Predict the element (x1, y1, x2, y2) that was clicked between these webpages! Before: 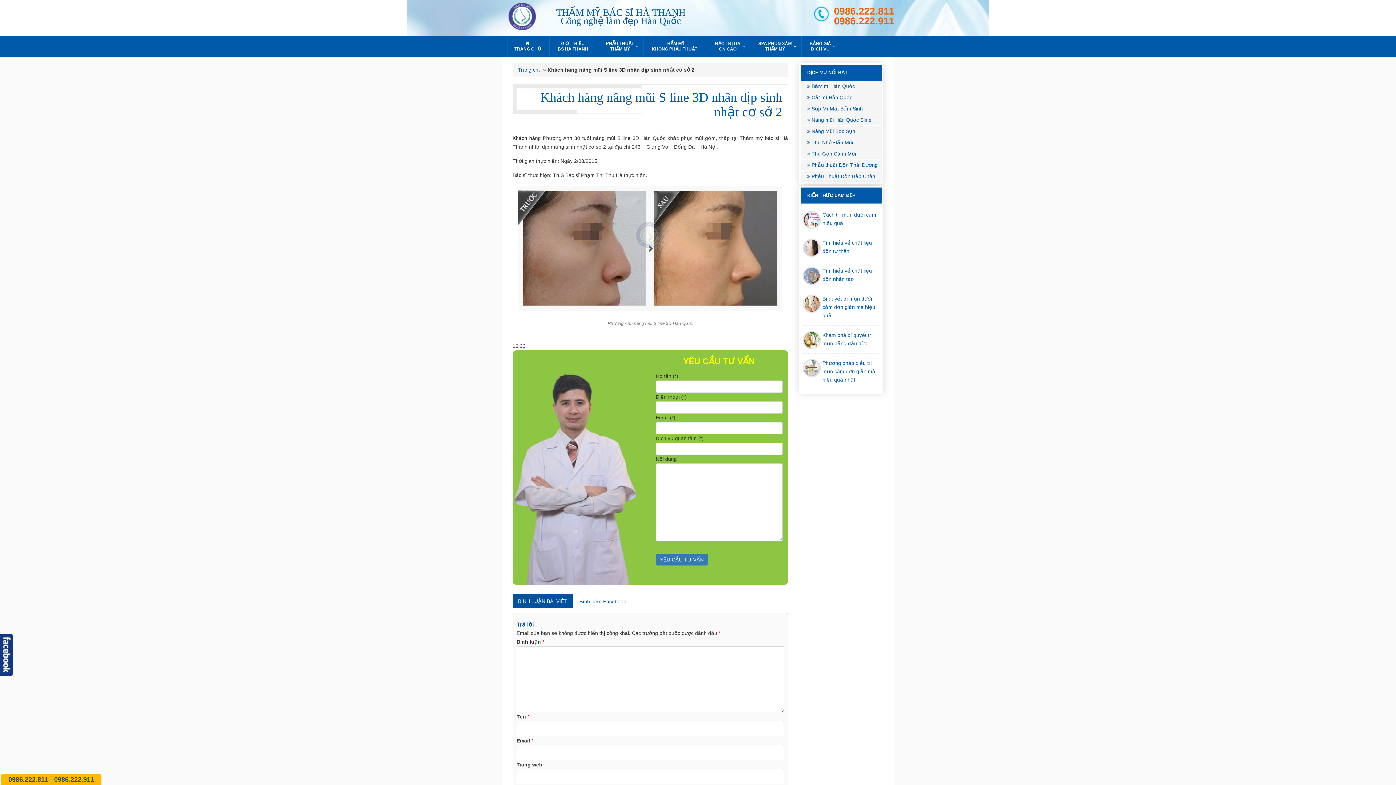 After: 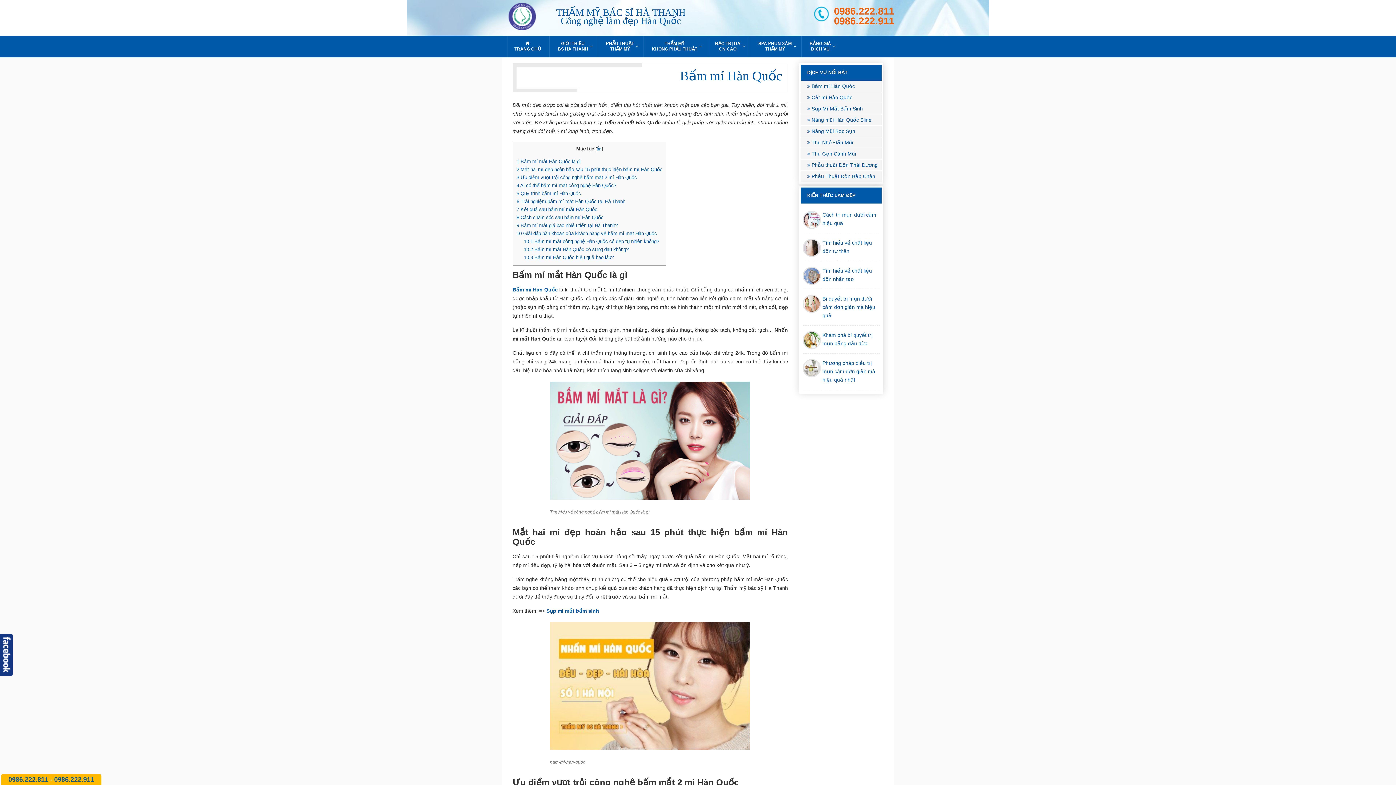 Action: label: Bấm mí Hàn Quốc bbox: (811, 83, 855, 89)